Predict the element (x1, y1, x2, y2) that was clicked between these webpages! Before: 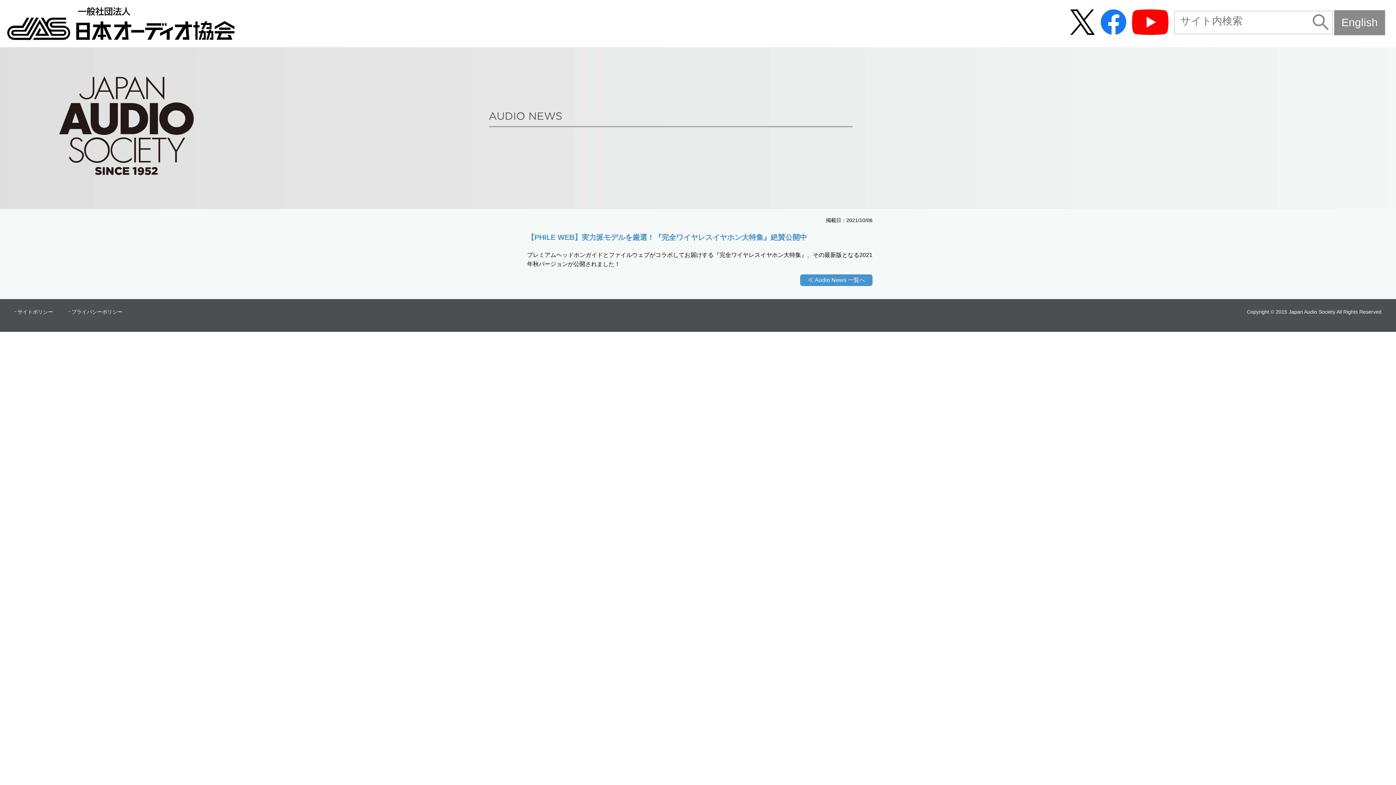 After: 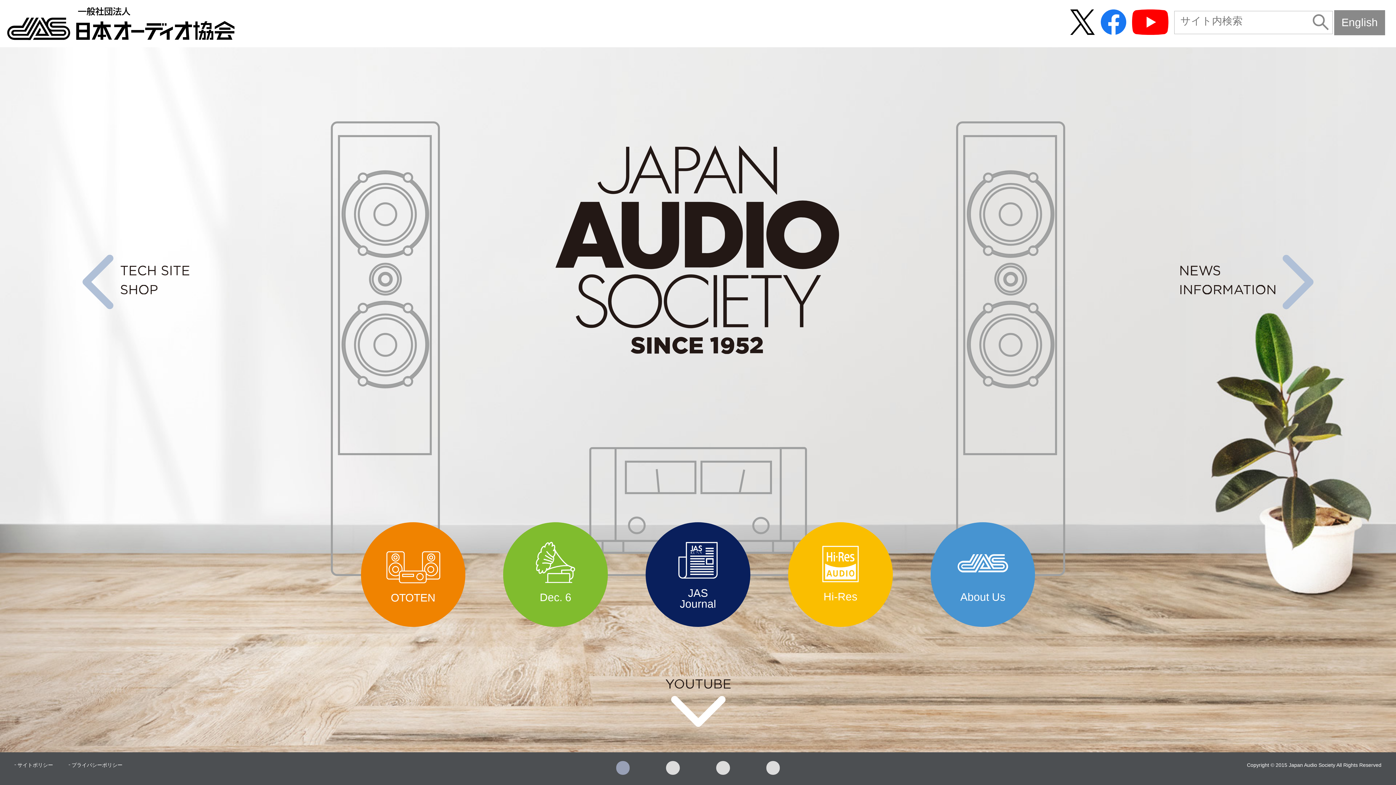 Action: bbox: (59, 170, 193, 176)